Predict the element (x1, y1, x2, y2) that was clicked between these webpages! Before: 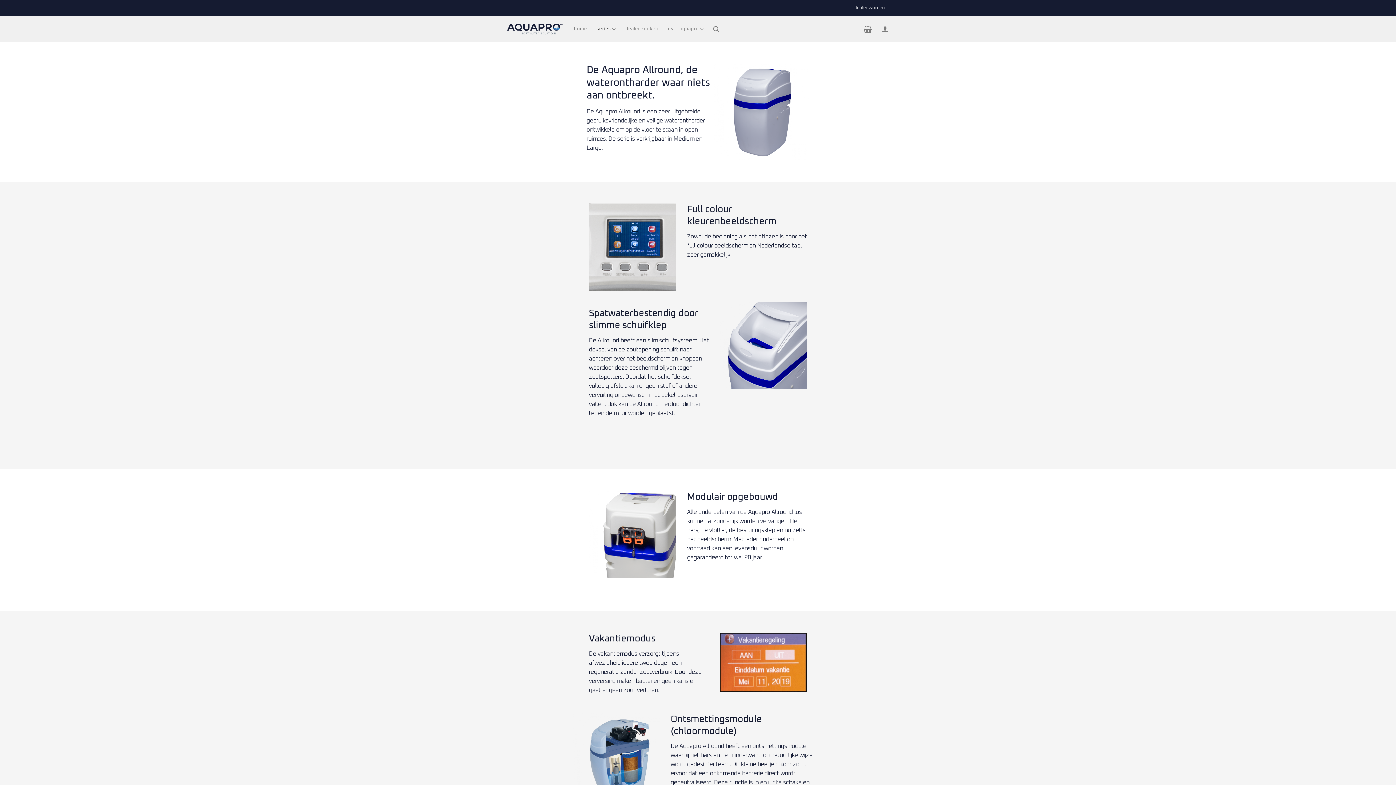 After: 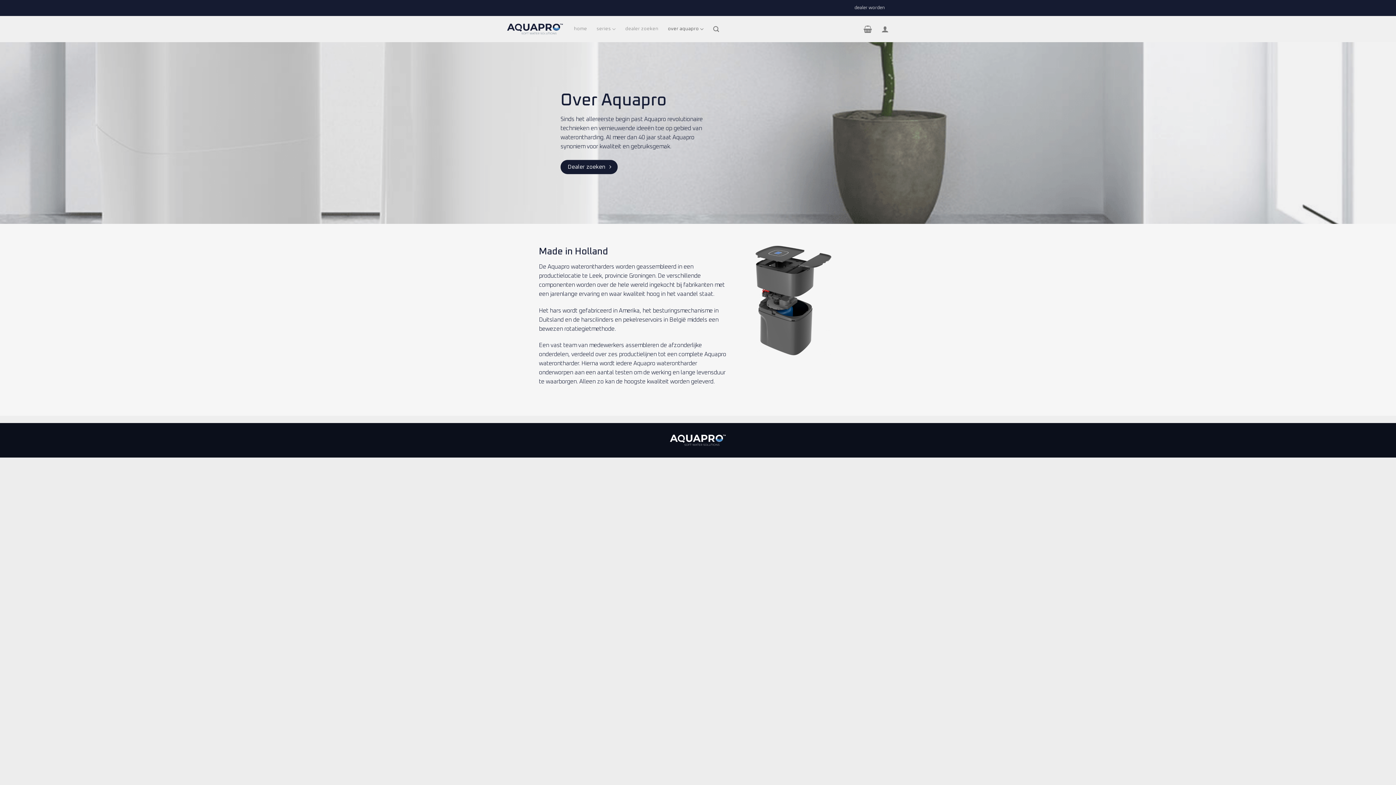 Action: label: over aquapro bbox: (668, 22, 703, 36)